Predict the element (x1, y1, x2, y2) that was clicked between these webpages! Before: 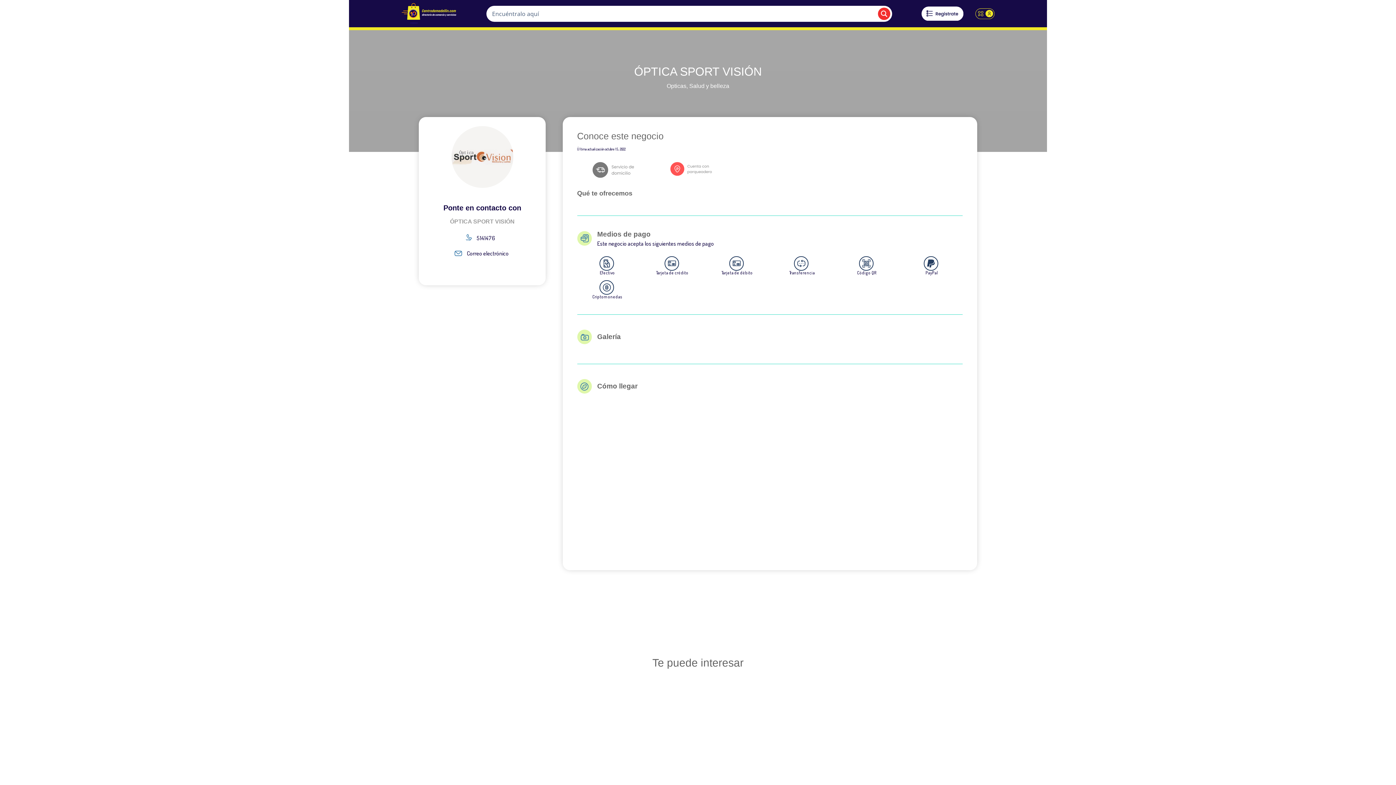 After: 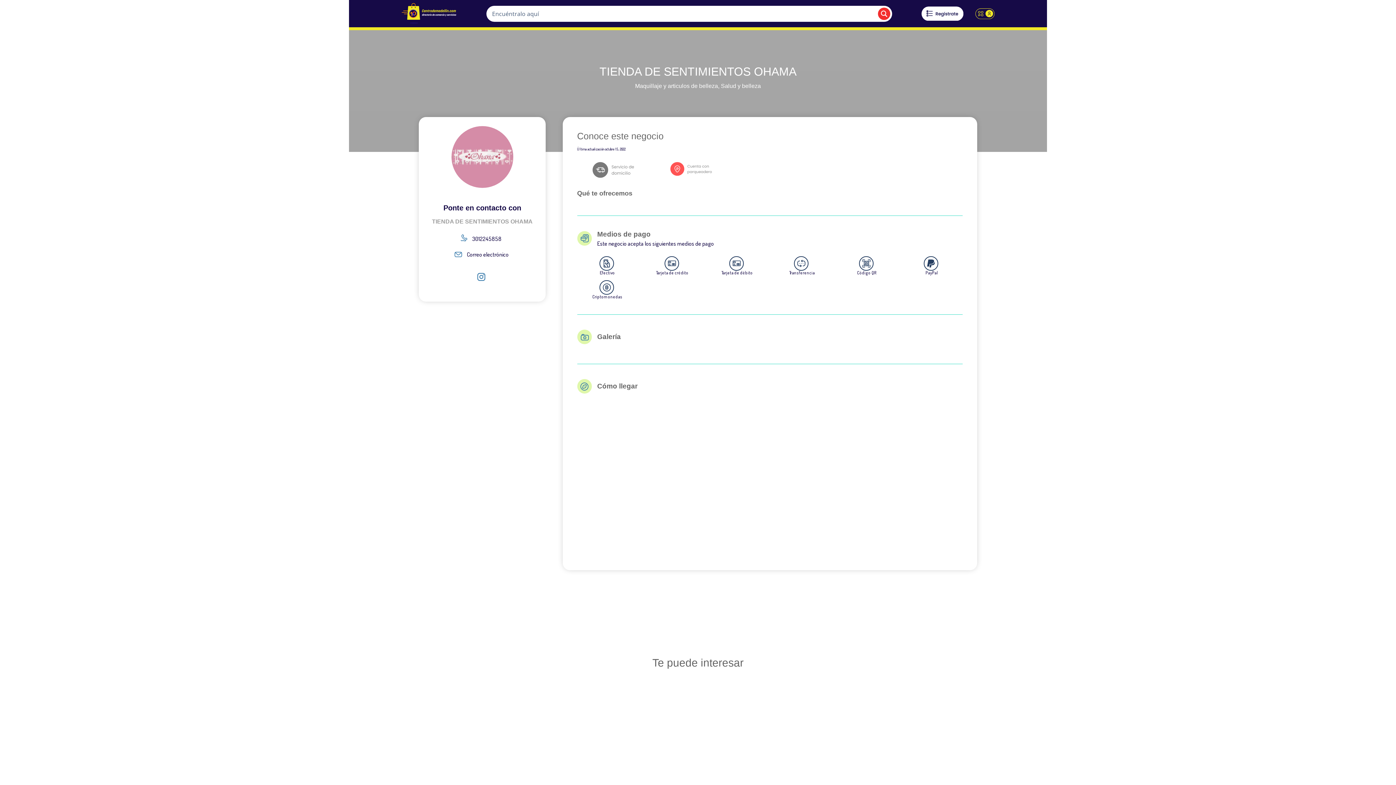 Action: bbox: (418, 689, 977, 780)